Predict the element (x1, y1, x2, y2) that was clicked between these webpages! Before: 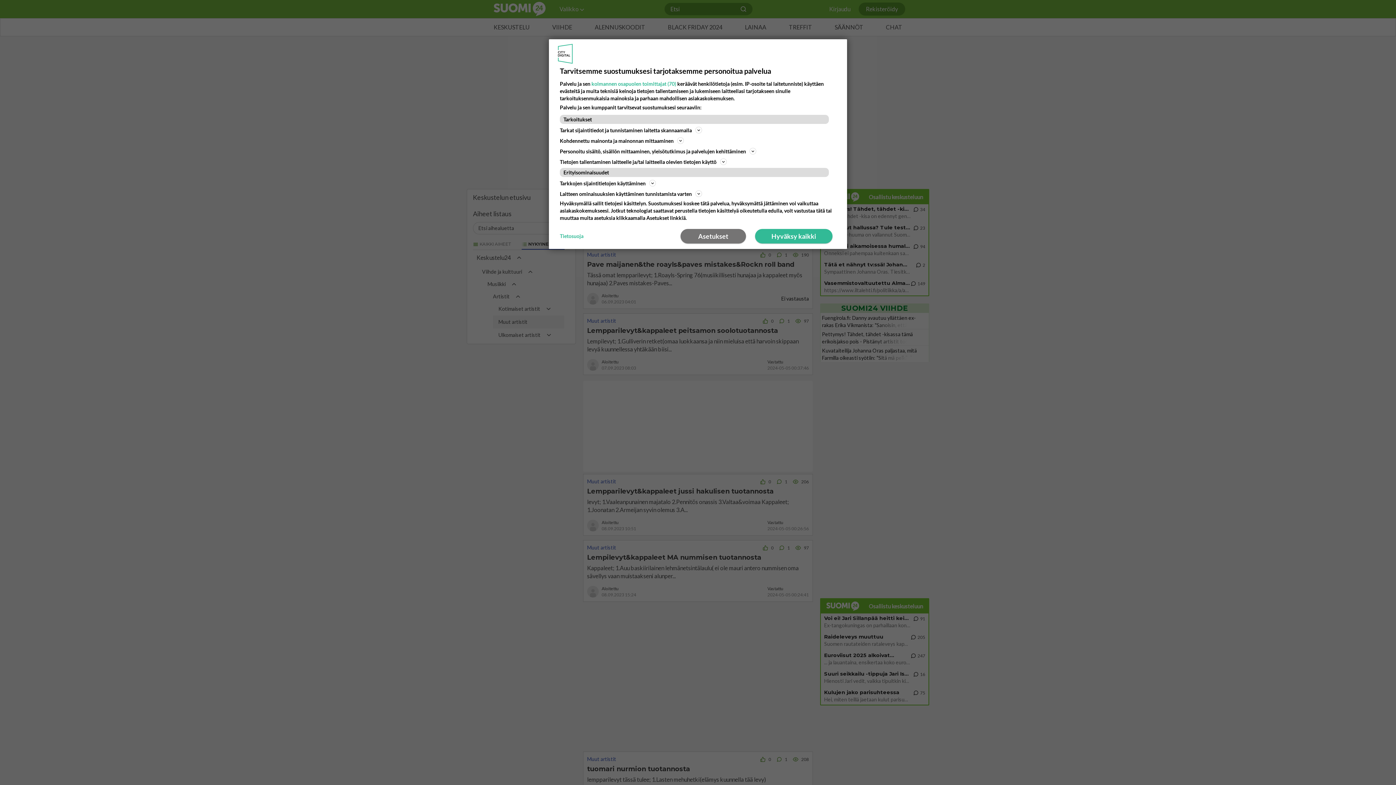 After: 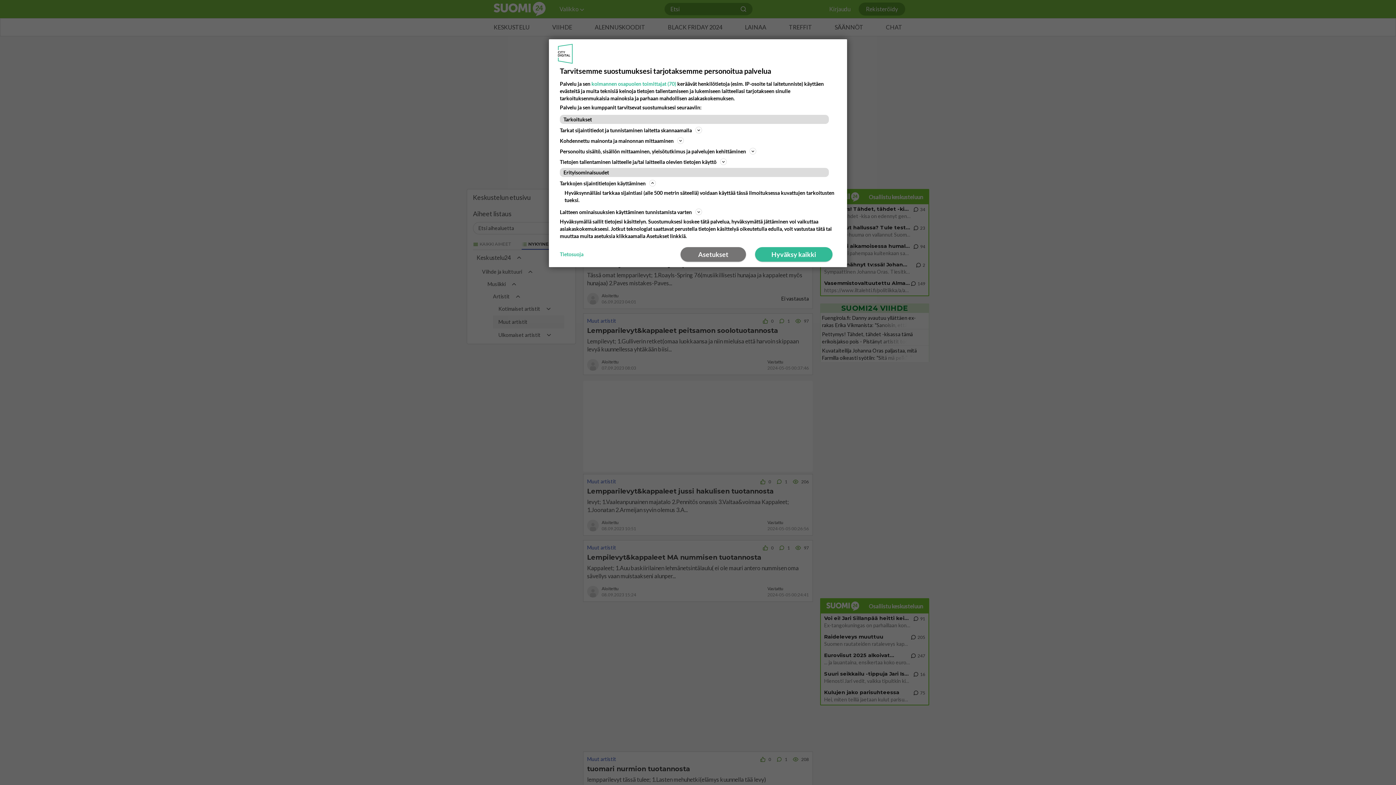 Action: label: Tarkkojen sijaintitietojen käyttäminen bbox: (560, 178, 836, 187)